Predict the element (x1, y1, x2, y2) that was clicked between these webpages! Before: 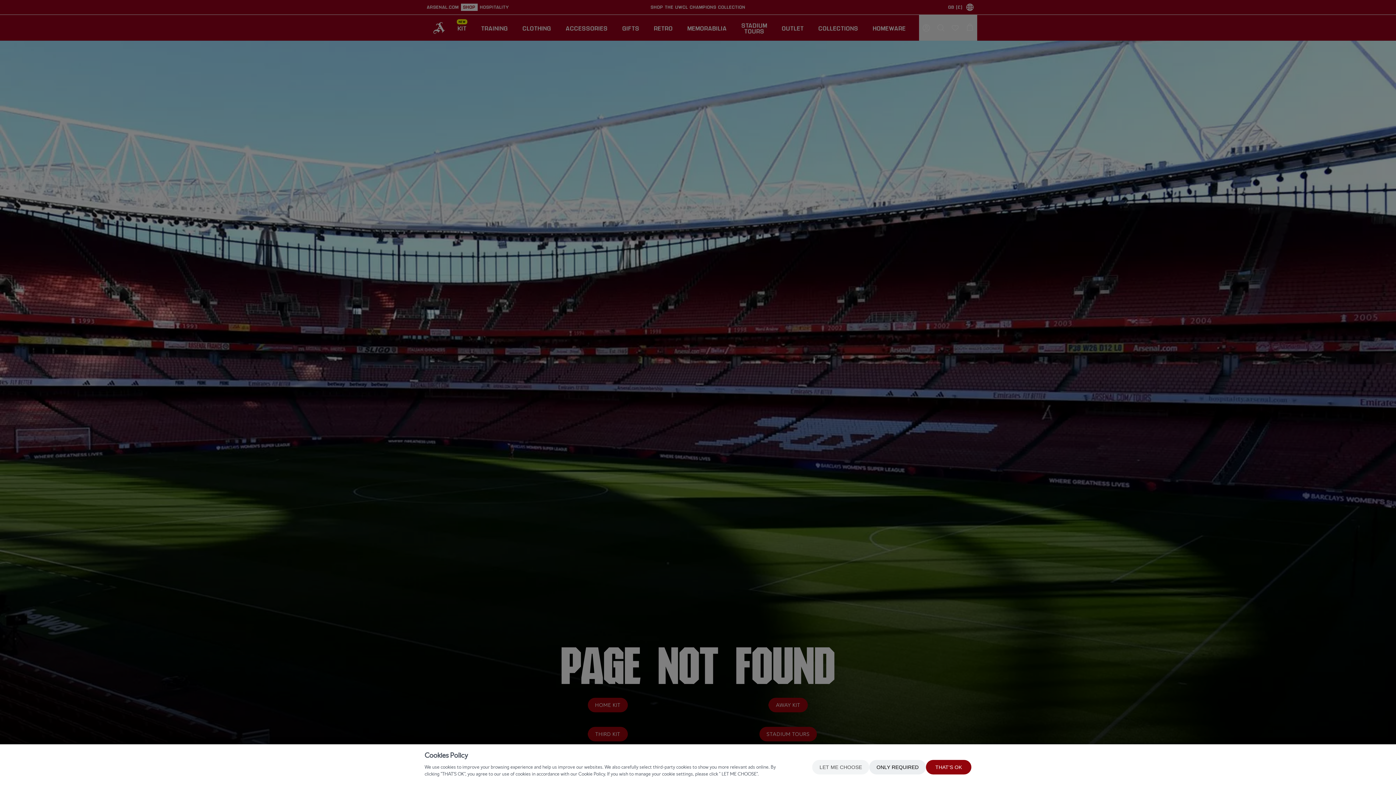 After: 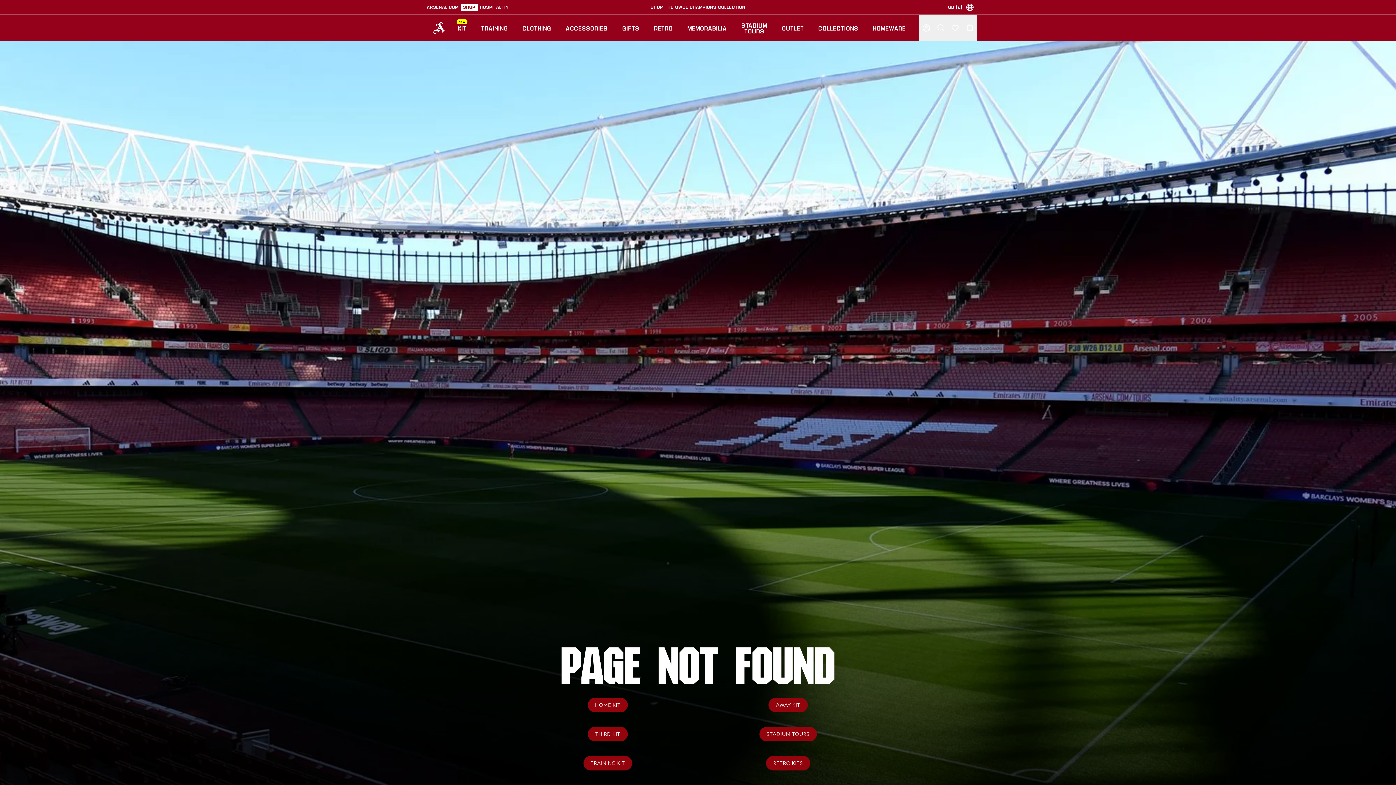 Action: bbox: (926, 760, 971, 774) label: THAT'S OK